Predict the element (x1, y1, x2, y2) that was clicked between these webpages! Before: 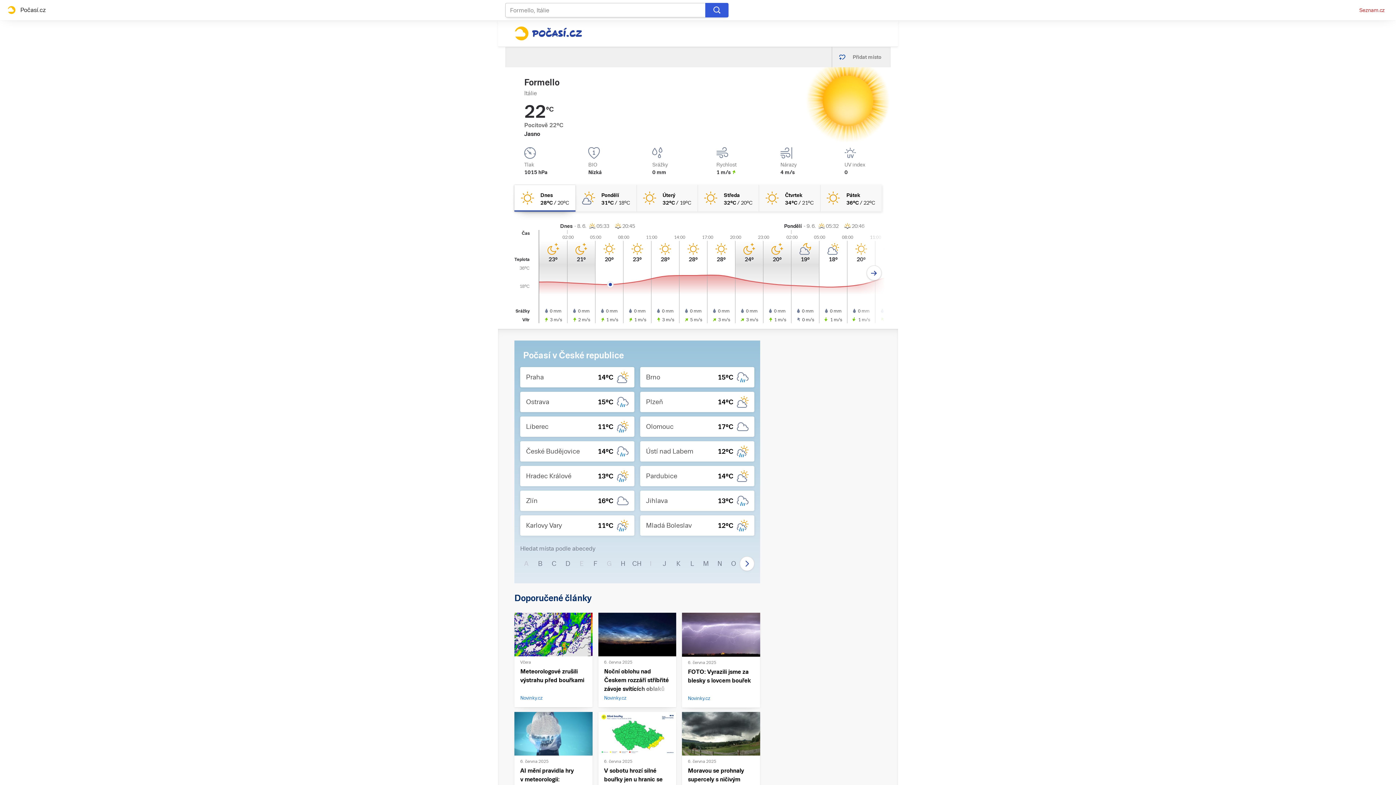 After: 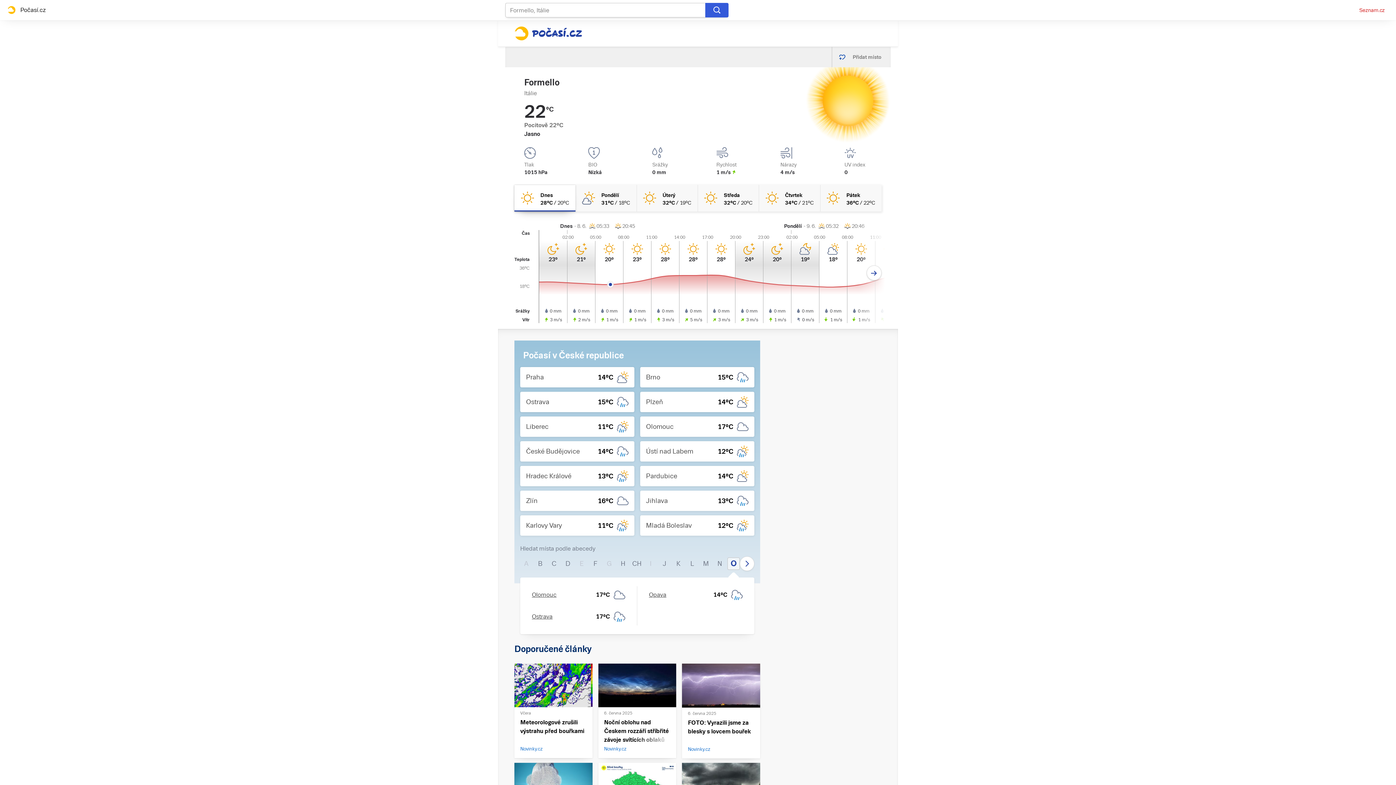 Action: label: O bbox: (727, 557, 740, 570)